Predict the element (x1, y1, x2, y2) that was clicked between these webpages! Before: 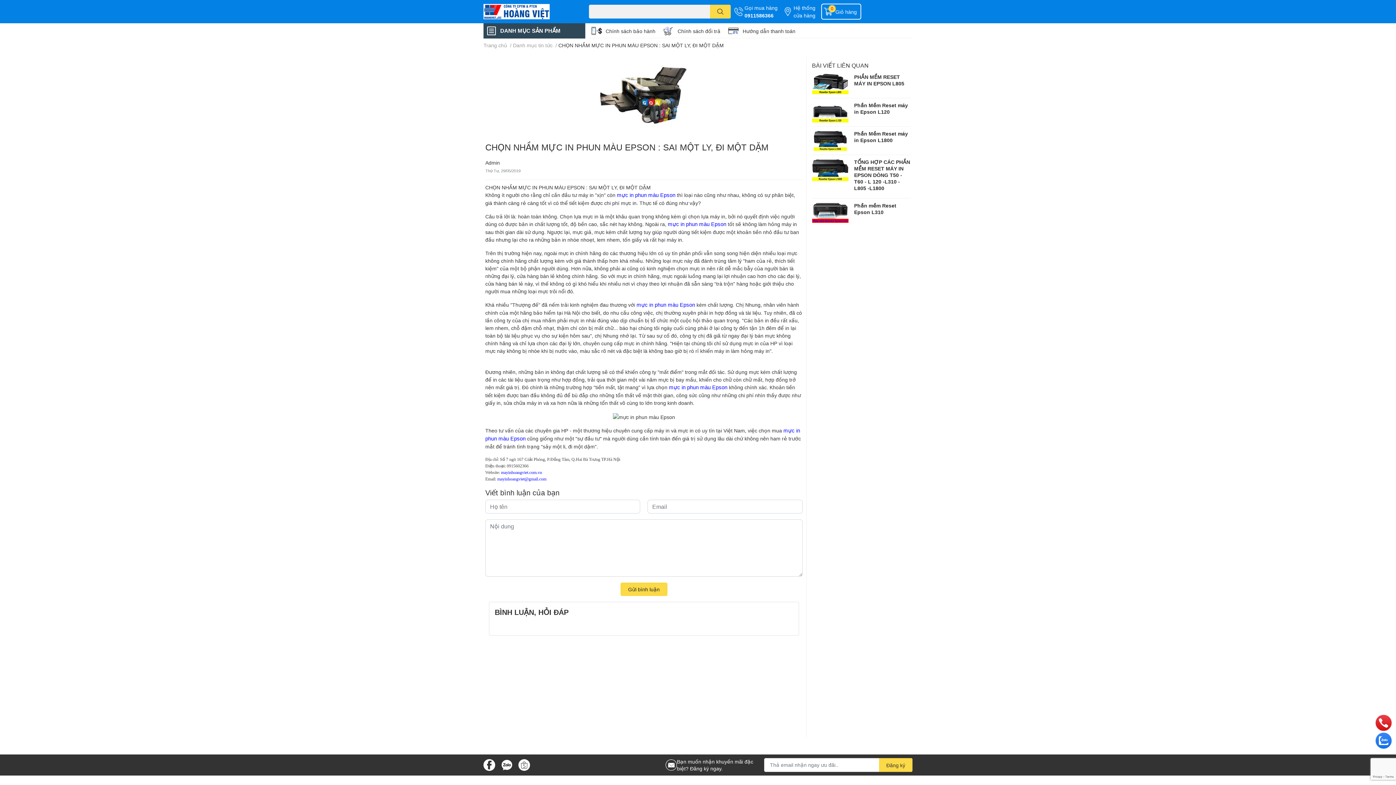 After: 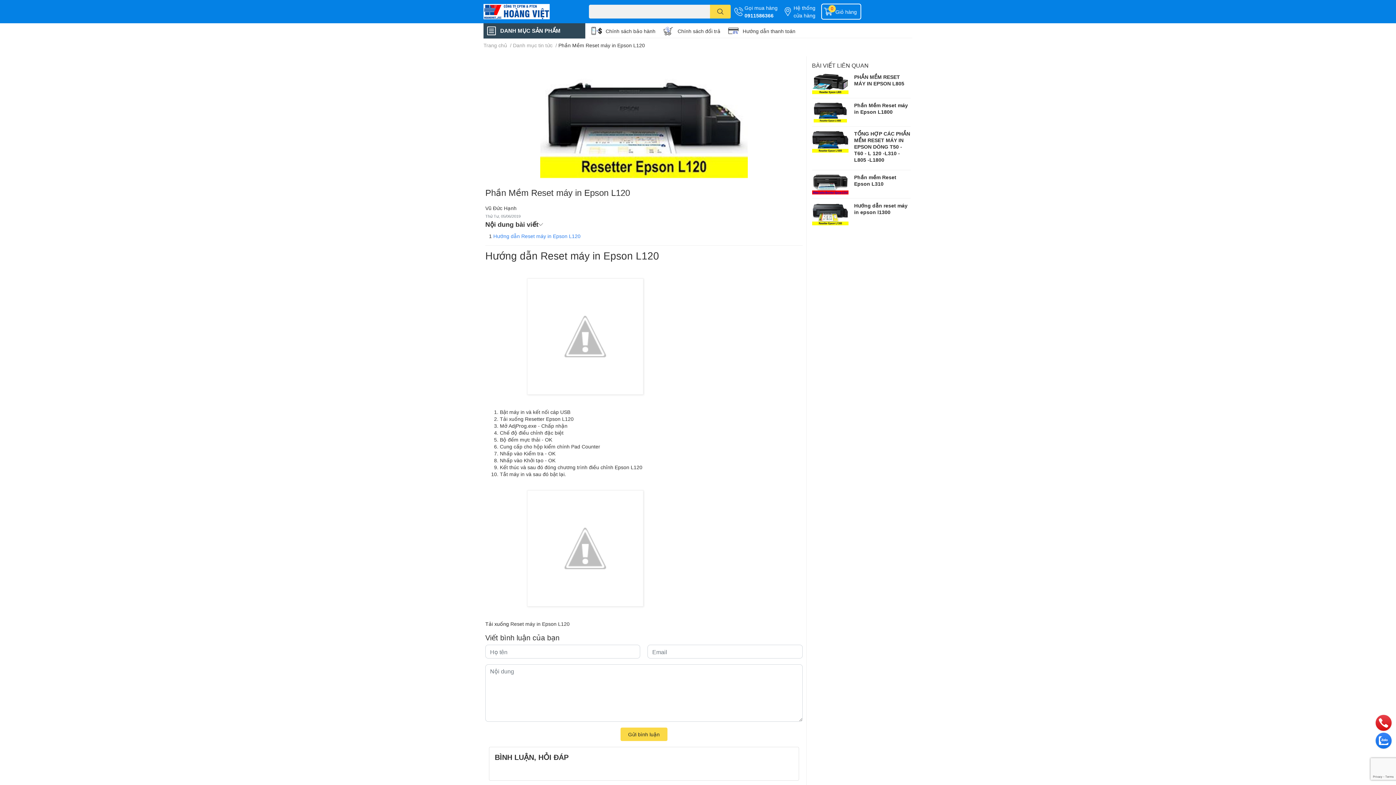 Action: bbox: (812, 102, 848, 122)